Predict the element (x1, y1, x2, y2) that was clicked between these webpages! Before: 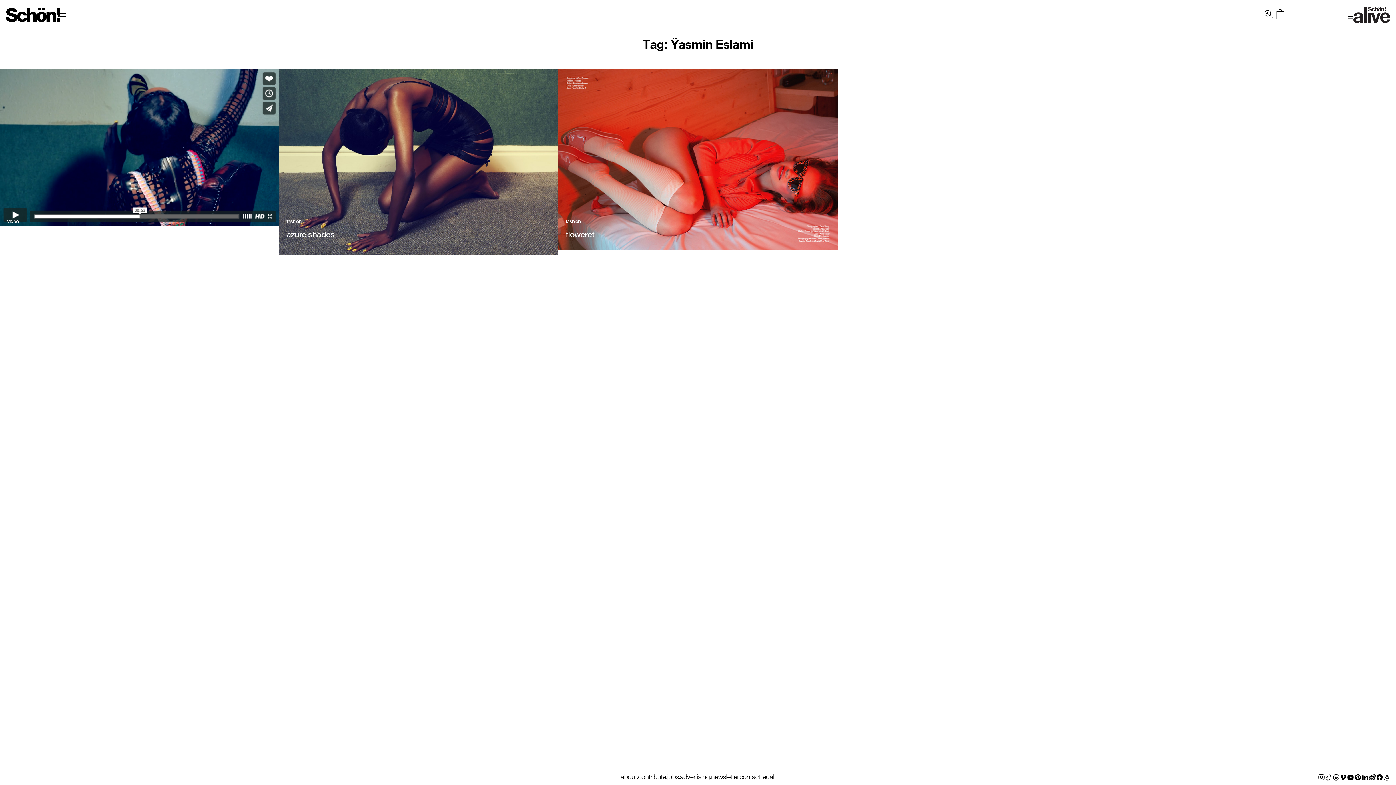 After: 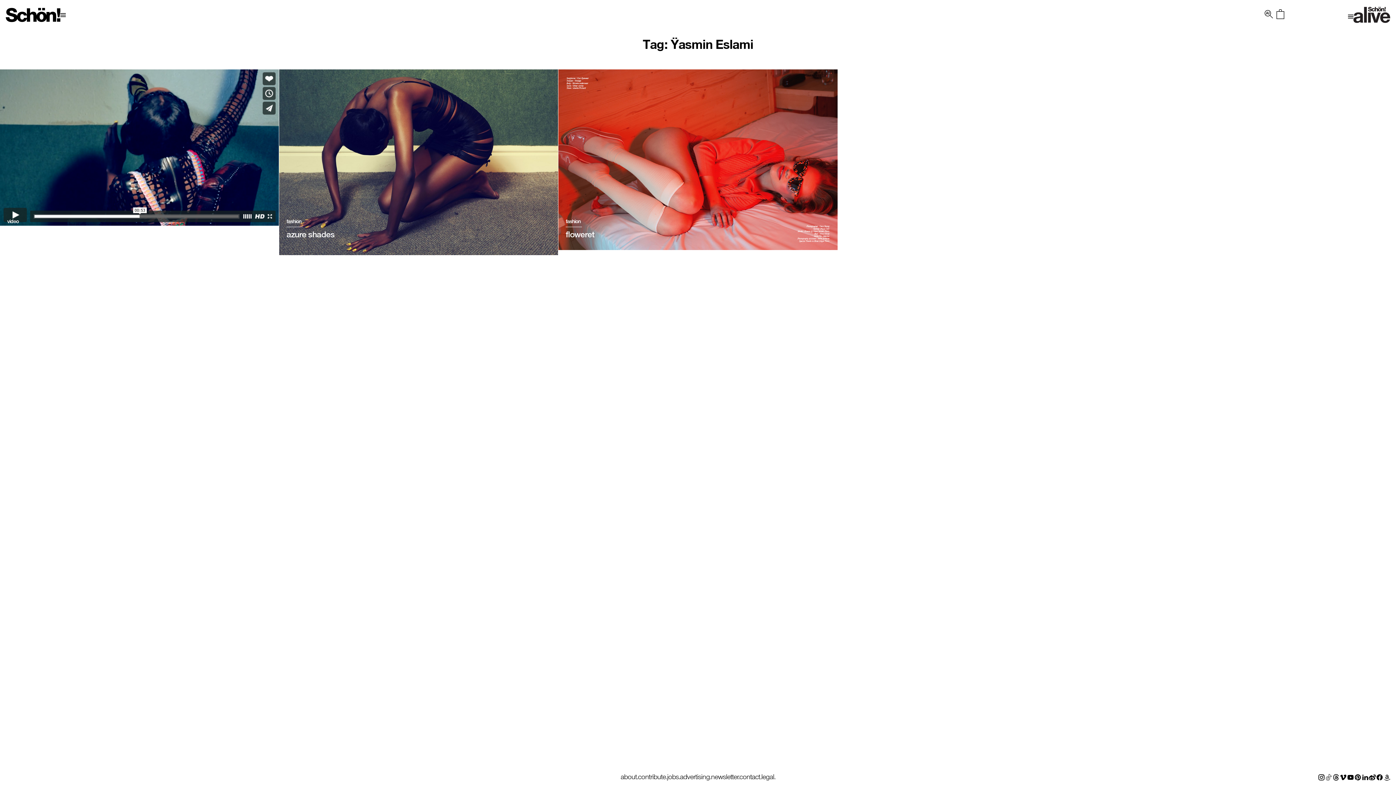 Action: bbox: (1369, 772, 1376, 781)